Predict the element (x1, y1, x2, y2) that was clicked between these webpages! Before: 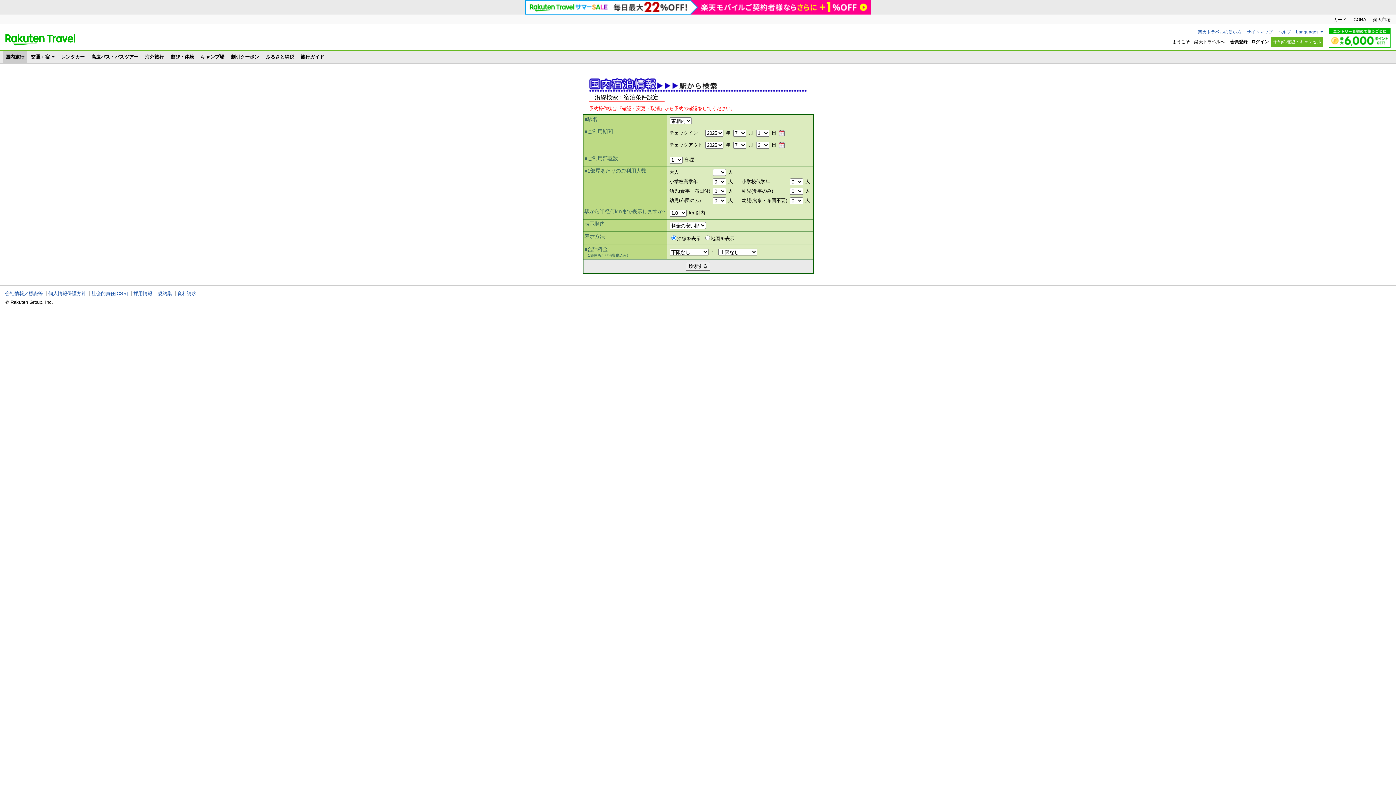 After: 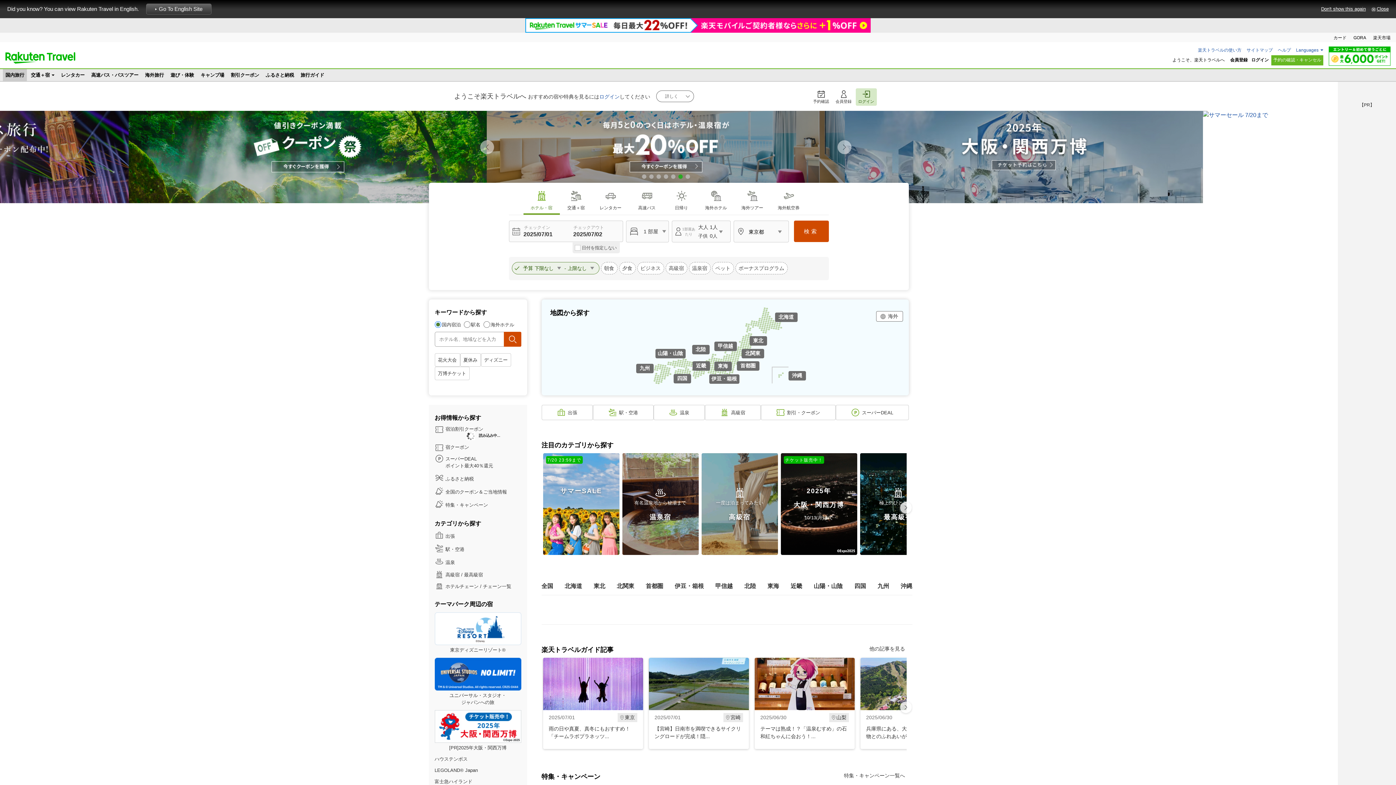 Action: bbox: (2, 50, 26, 62) label: 国内旅行